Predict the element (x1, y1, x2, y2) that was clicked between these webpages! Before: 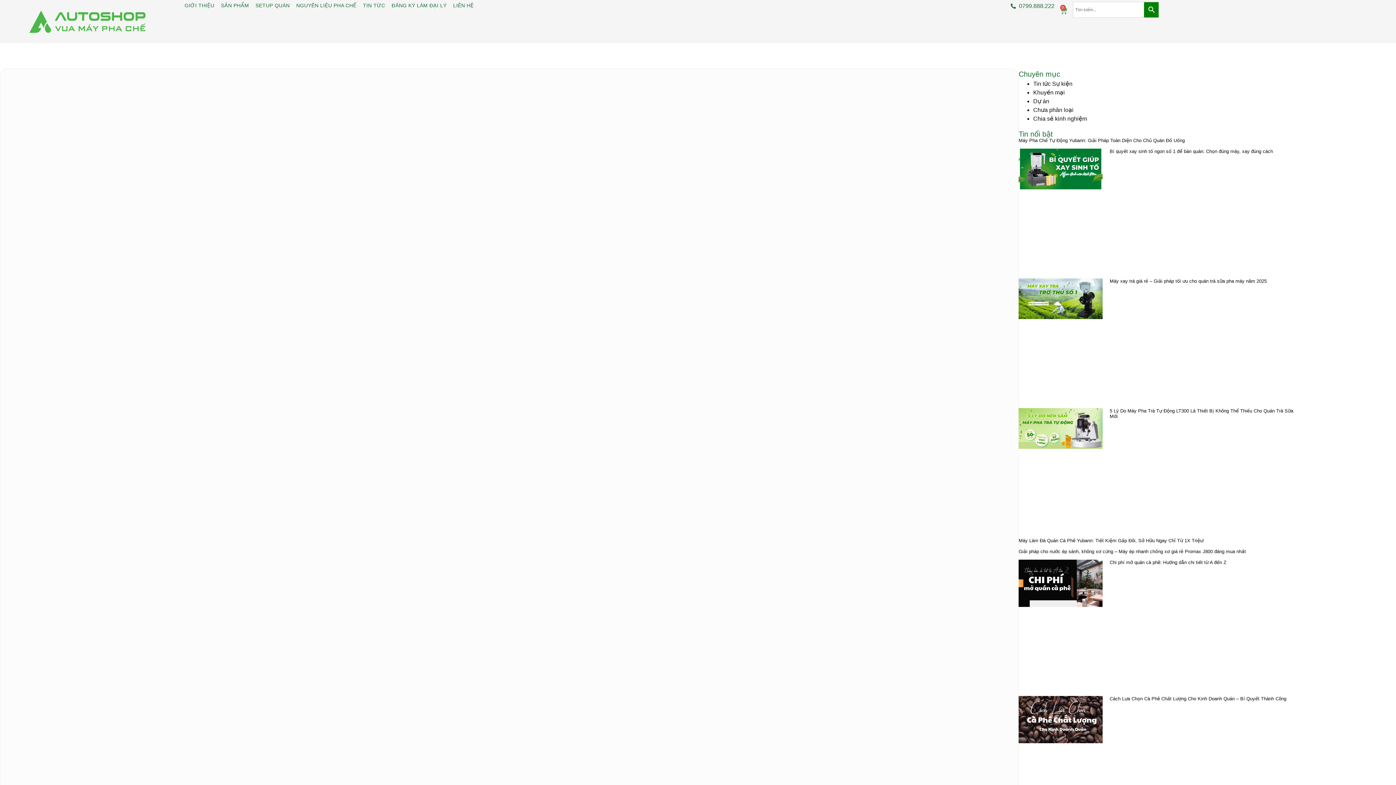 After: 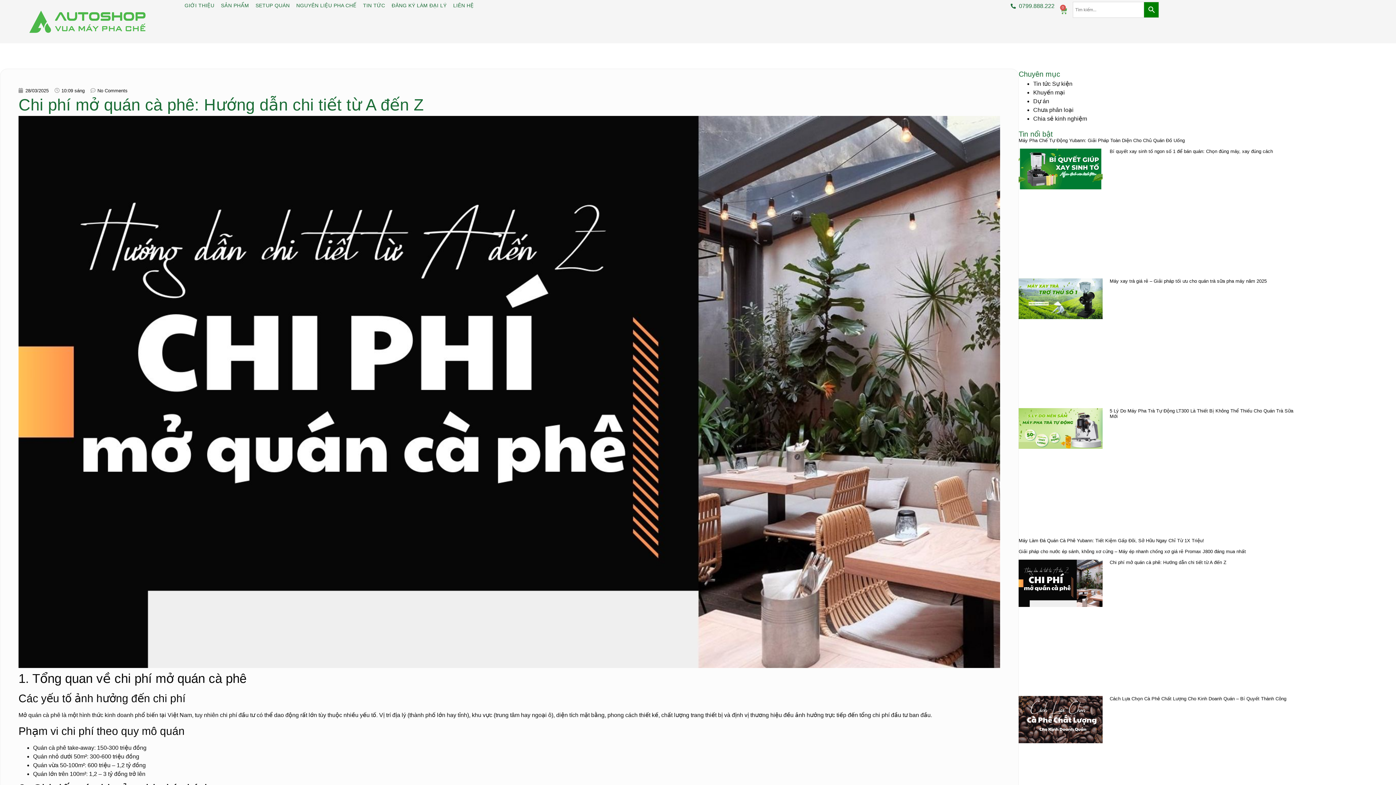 Action: bbox: (1110, 559, 1226, 565) label: Chi phí mở quán cà phê: Hướng dẫn chi tiết từ A đến Z